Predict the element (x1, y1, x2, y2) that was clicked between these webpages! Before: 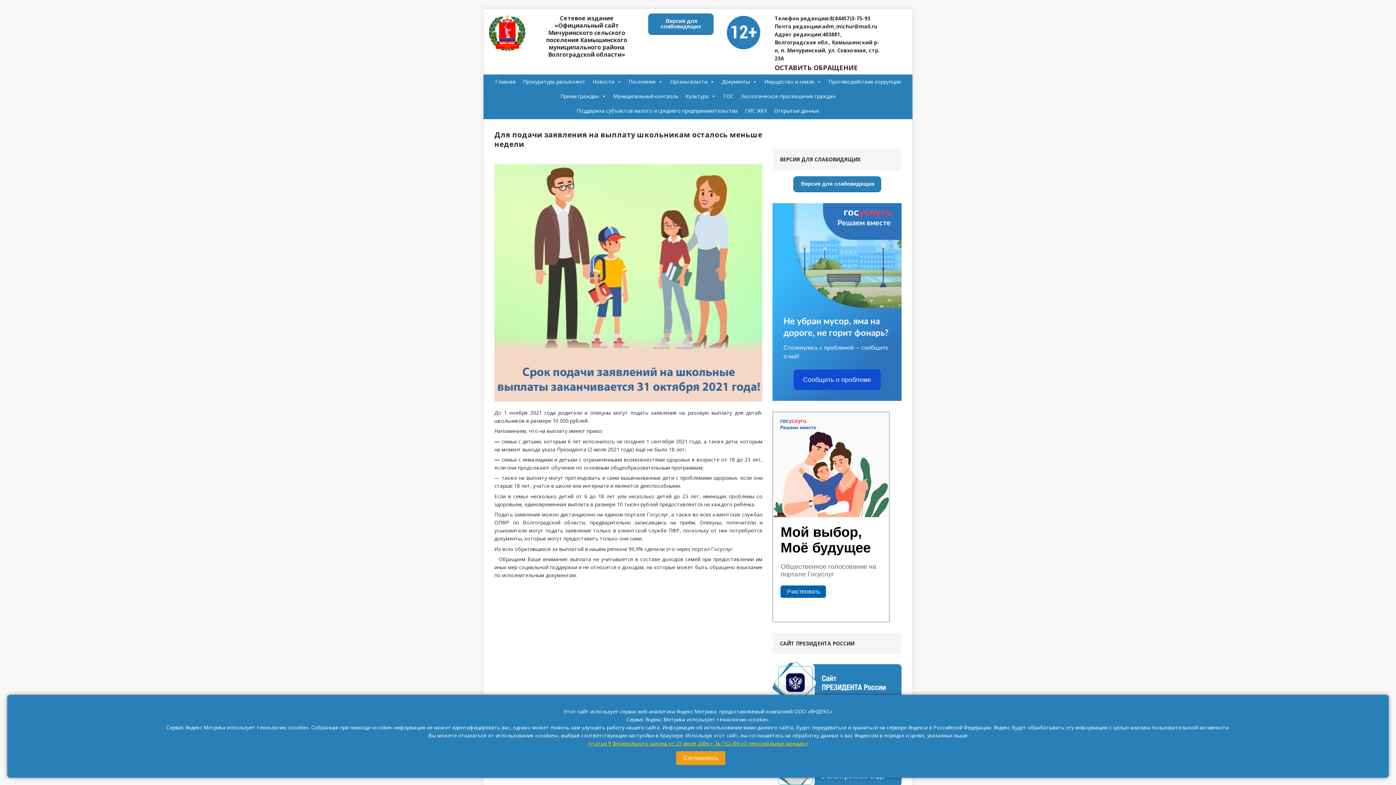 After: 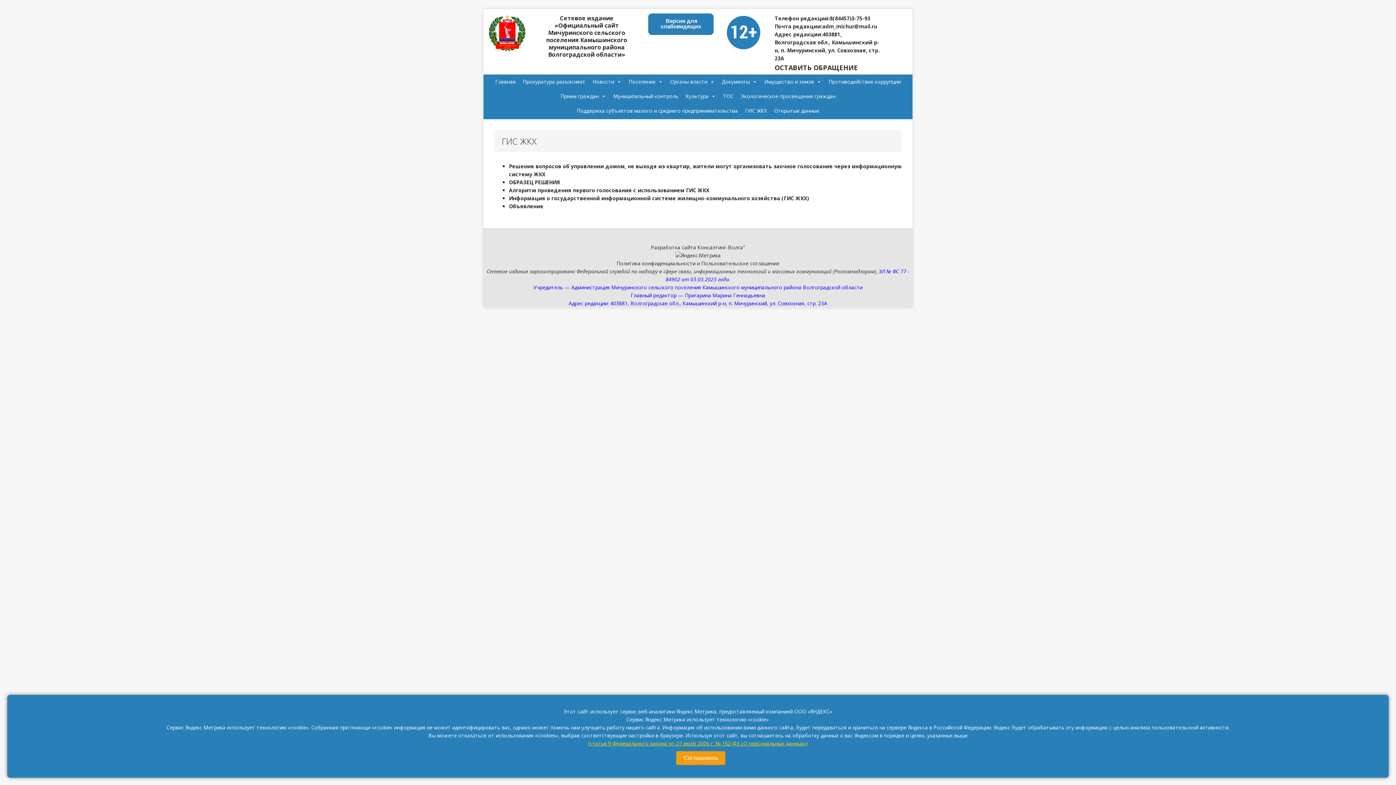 Action: bbox: (741, 103, 770, 118) label: ГИС ЖКХ